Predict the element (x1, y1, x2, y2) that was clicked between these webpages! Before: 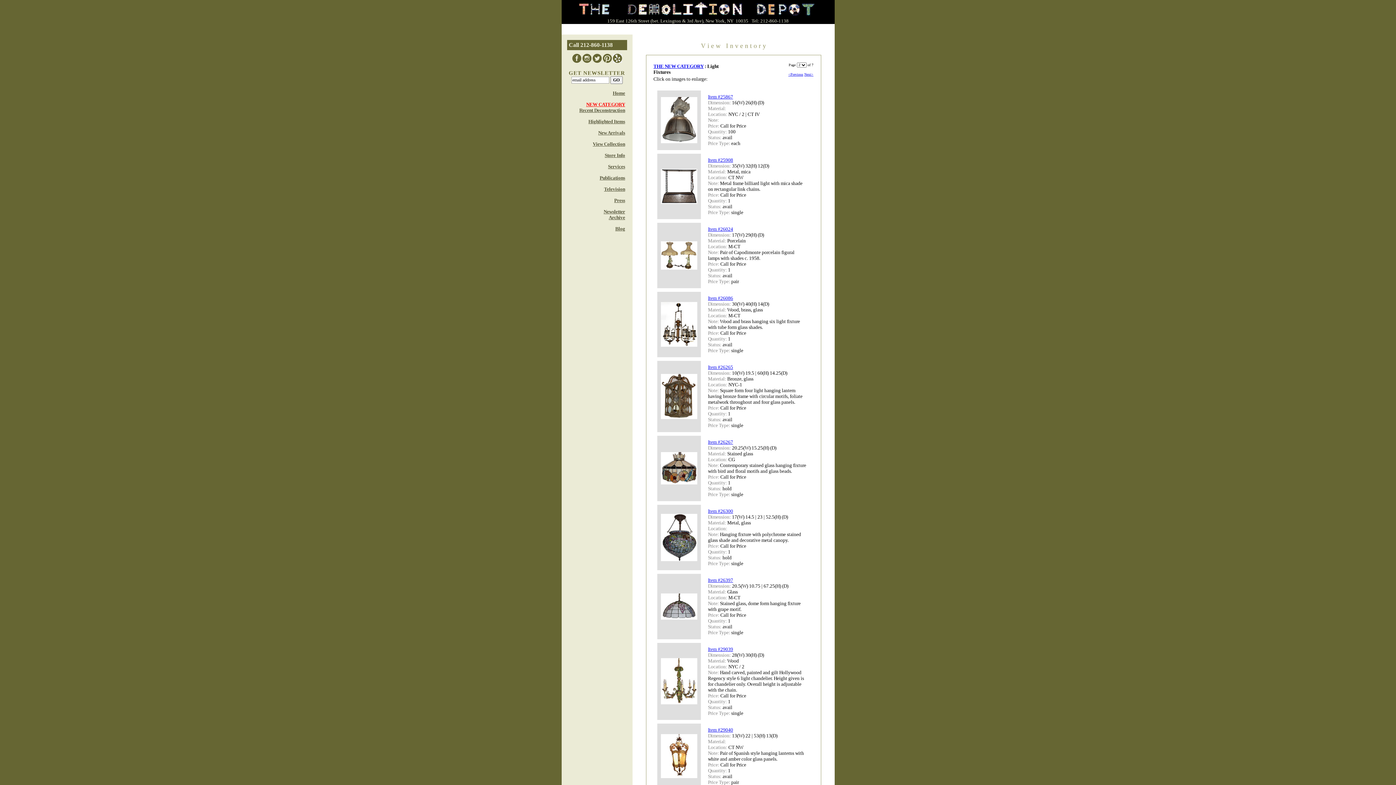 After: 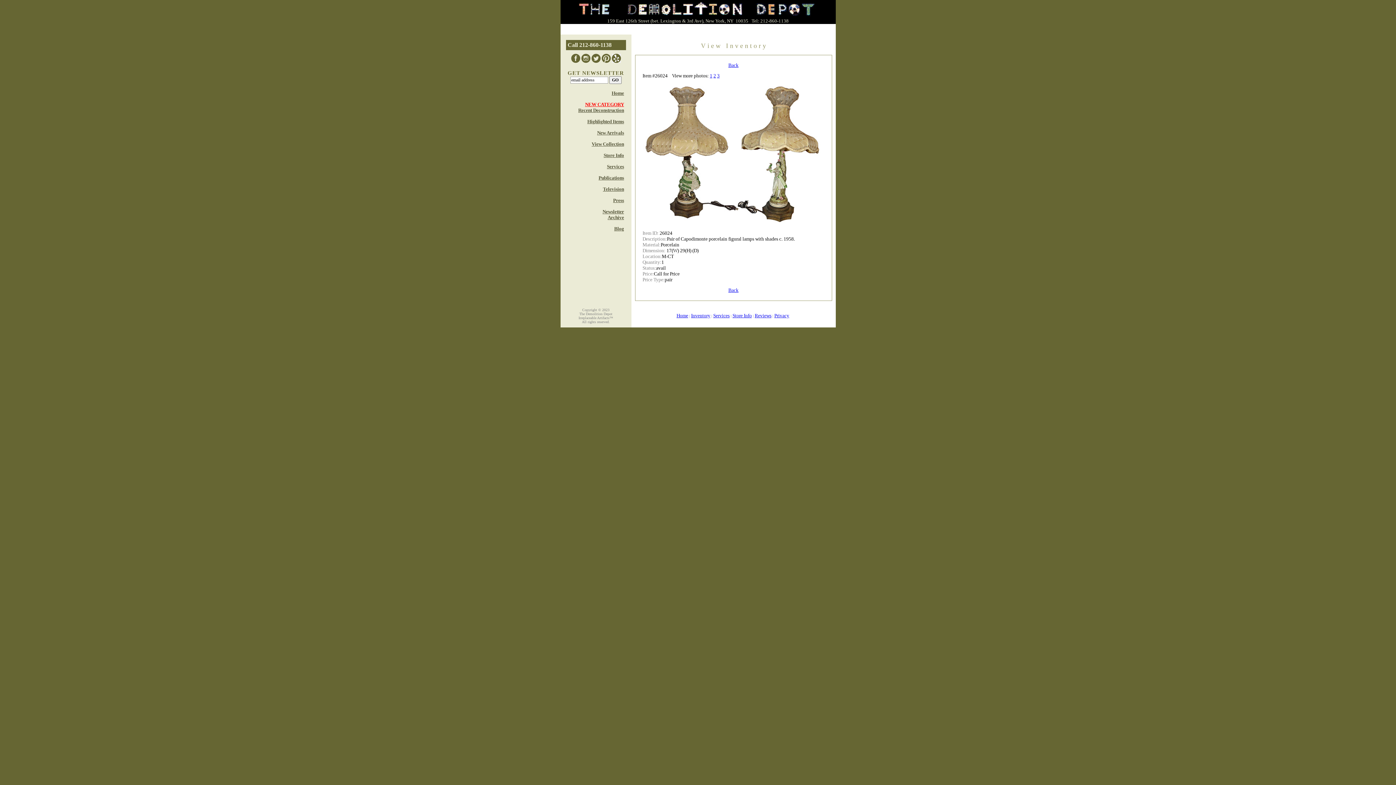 Action: bbox: (708, 226, 733, 231) label: Item #26024